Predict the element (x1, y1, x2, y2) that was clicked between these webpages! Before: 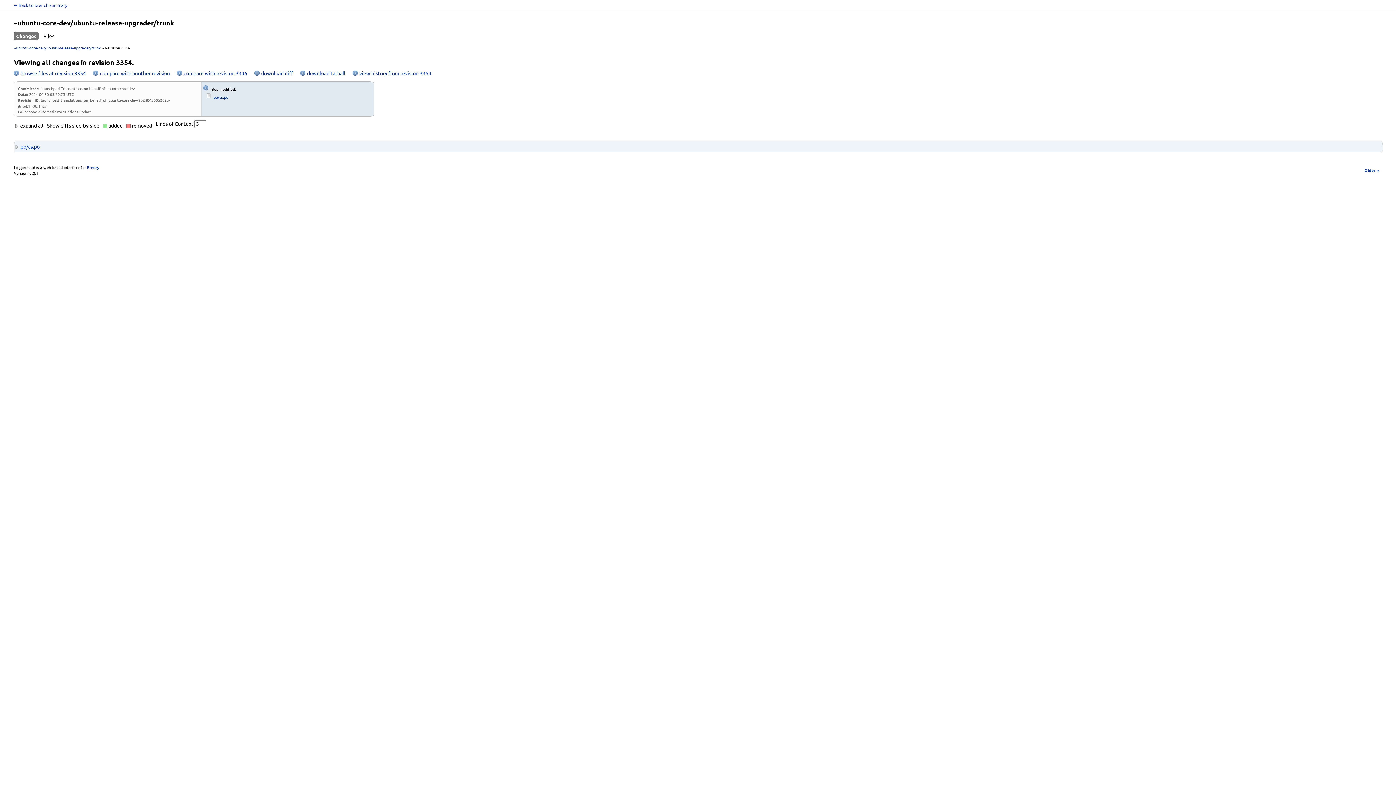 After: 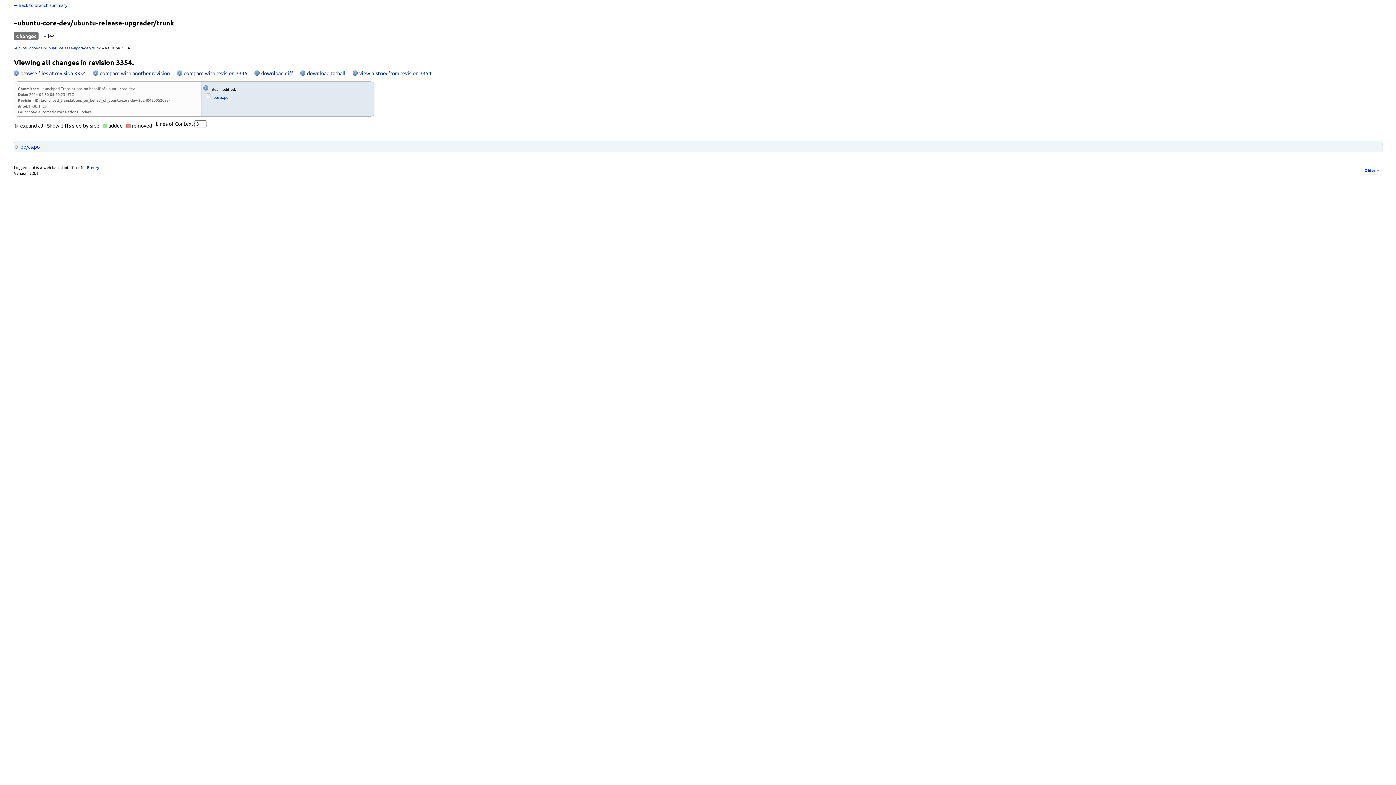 Action: bbox: (254, 69, 293, 77) label: download diff